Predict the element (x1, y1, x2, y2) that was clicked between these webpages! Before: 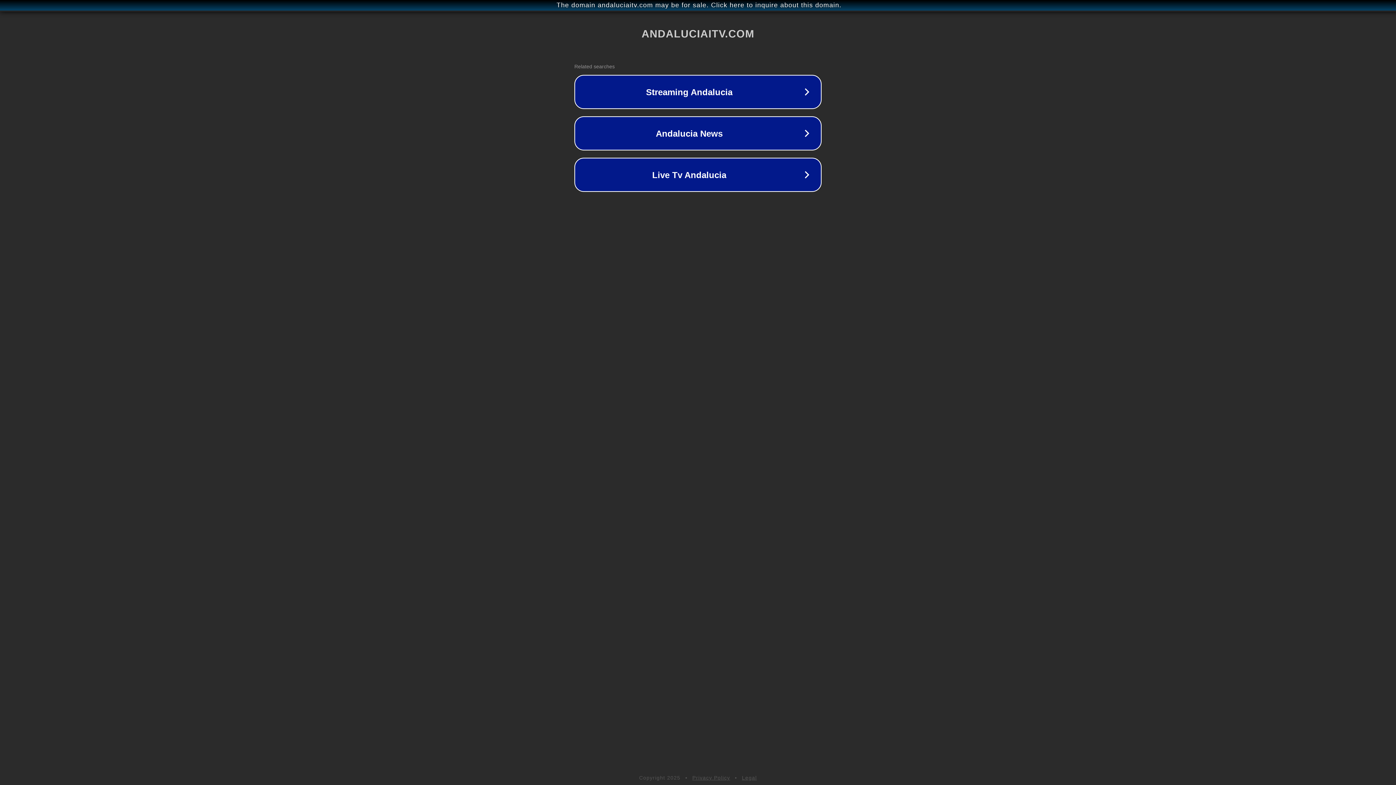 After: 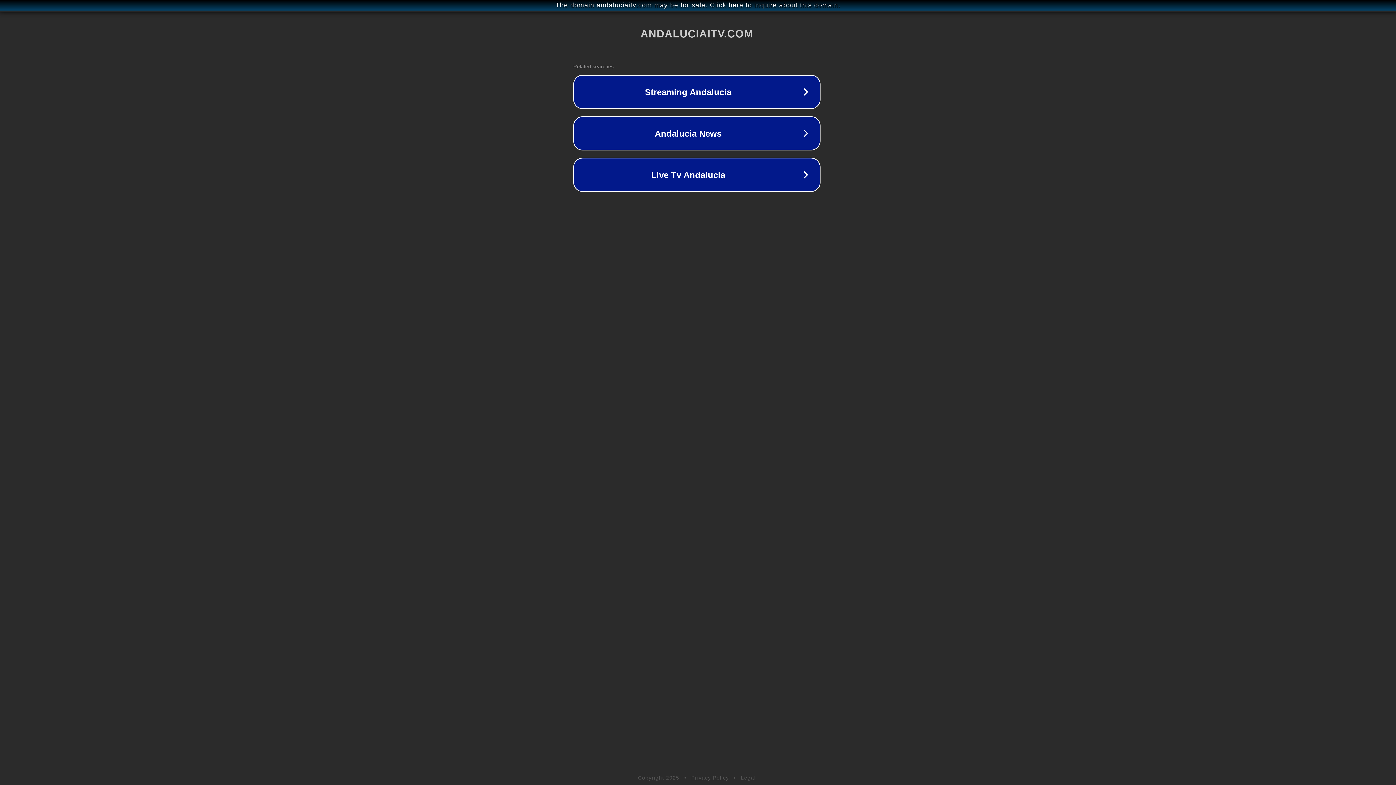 Action: label: The domain andaluciaitv.com may be for sale. Click here to inquire about this domain. bbox: (1, 1, 1397, 9)